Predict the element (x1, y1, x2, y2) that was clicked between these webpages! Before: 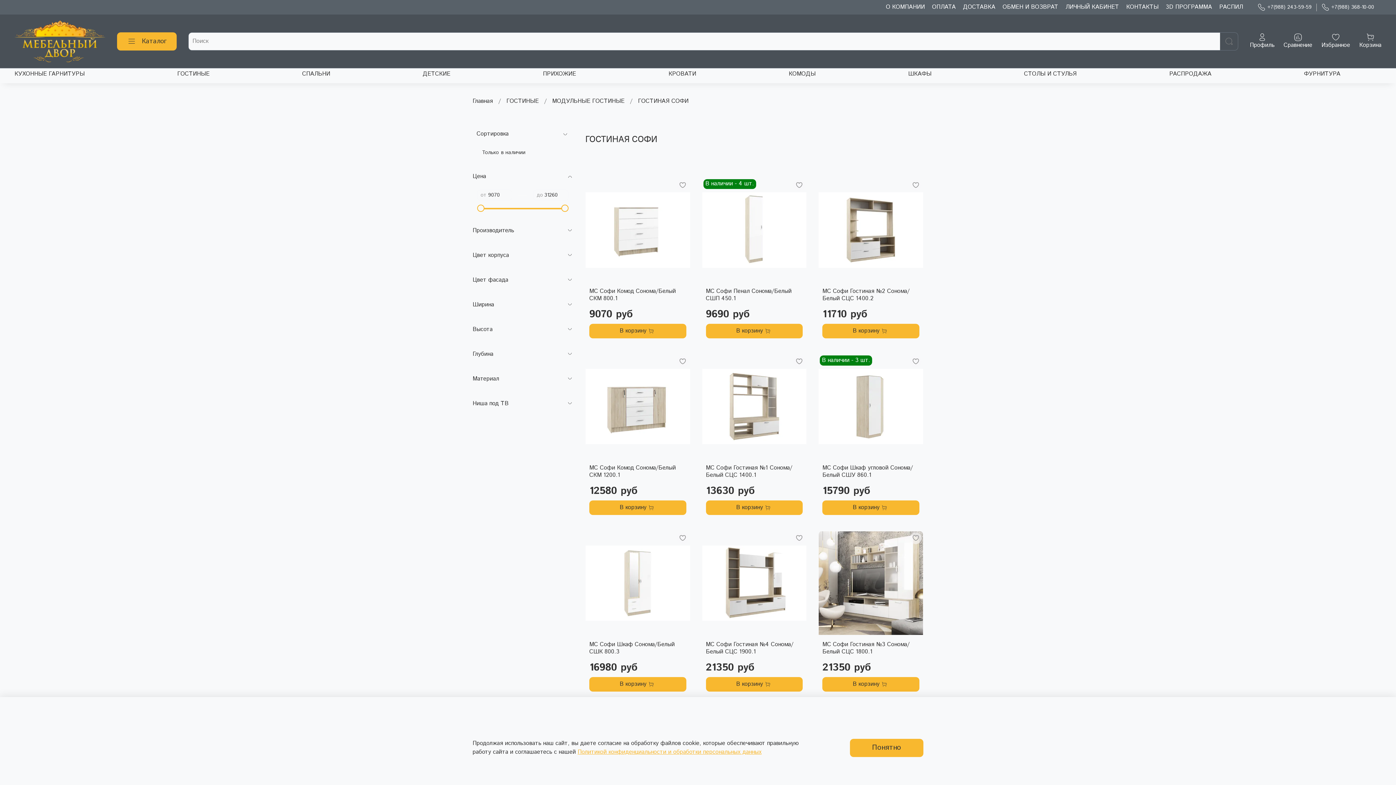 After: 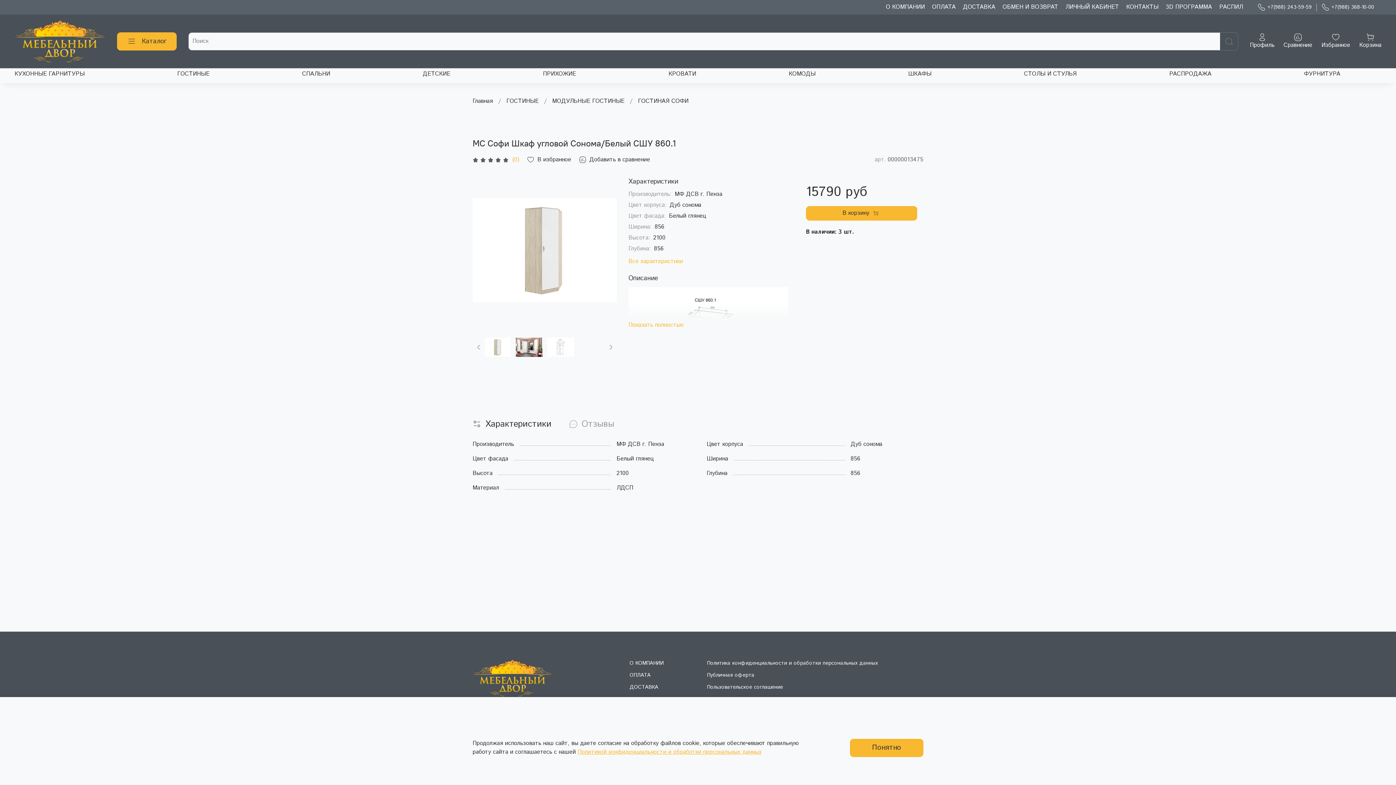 Action: bbox: (819, 402, 923, 410)